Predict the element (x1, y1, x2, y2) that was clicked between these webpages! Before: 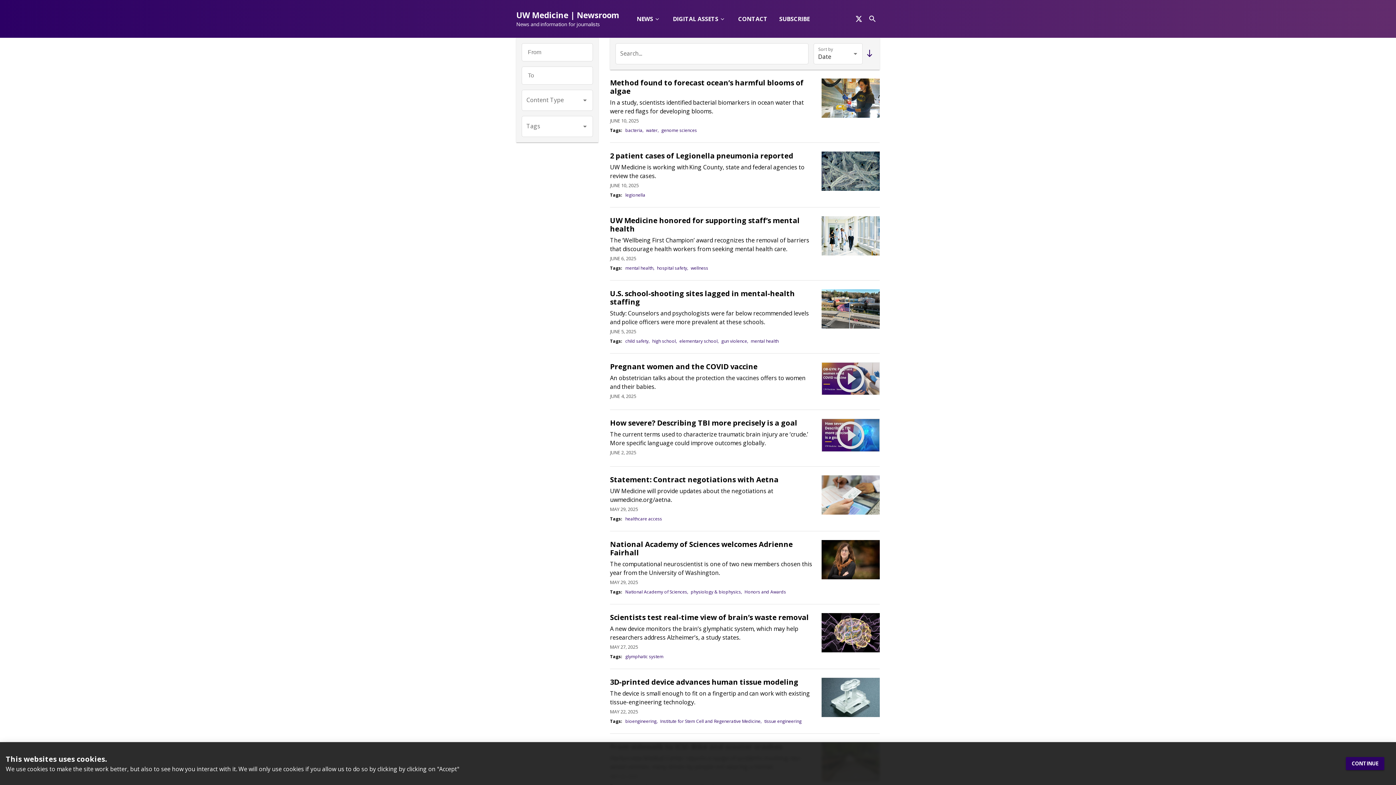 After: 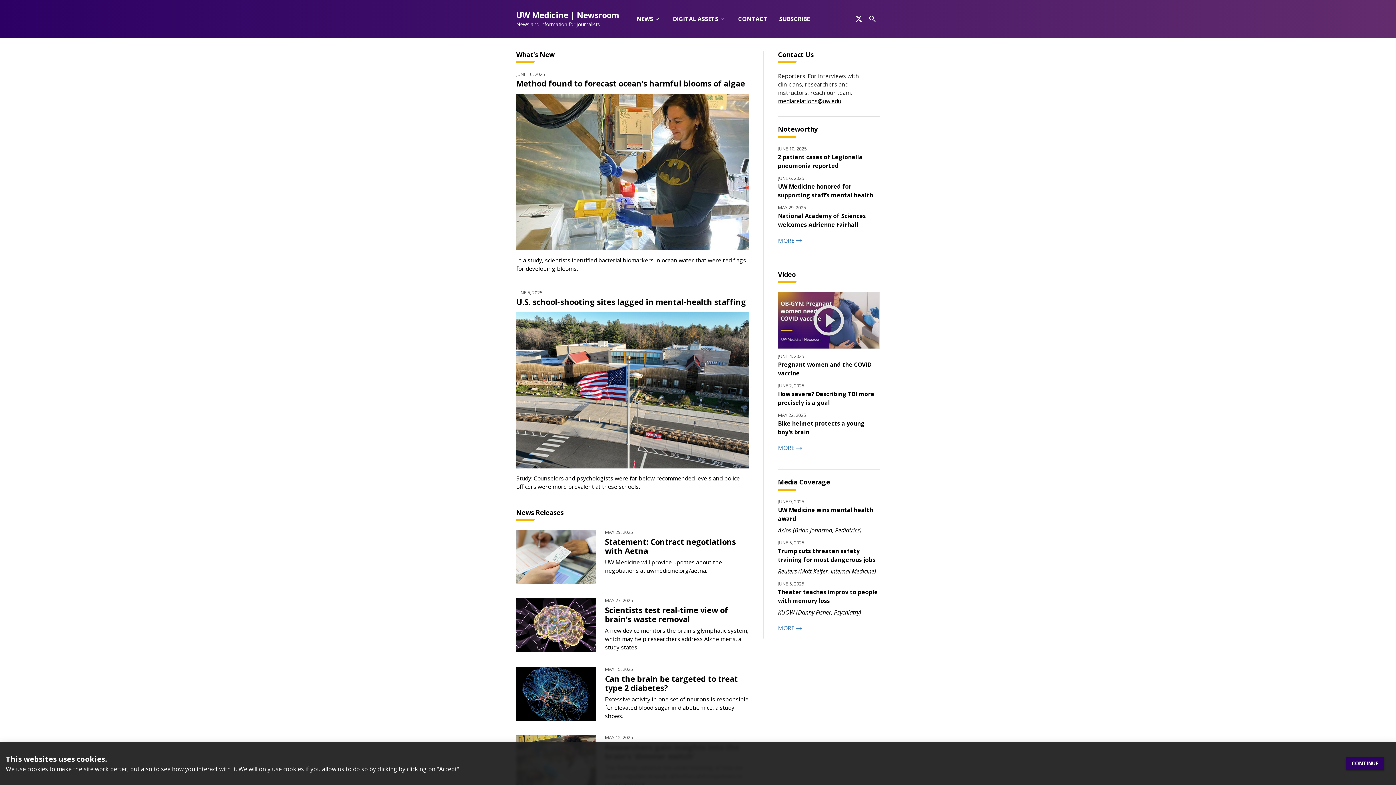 Action: bbox: (516, 69, 585, 76)